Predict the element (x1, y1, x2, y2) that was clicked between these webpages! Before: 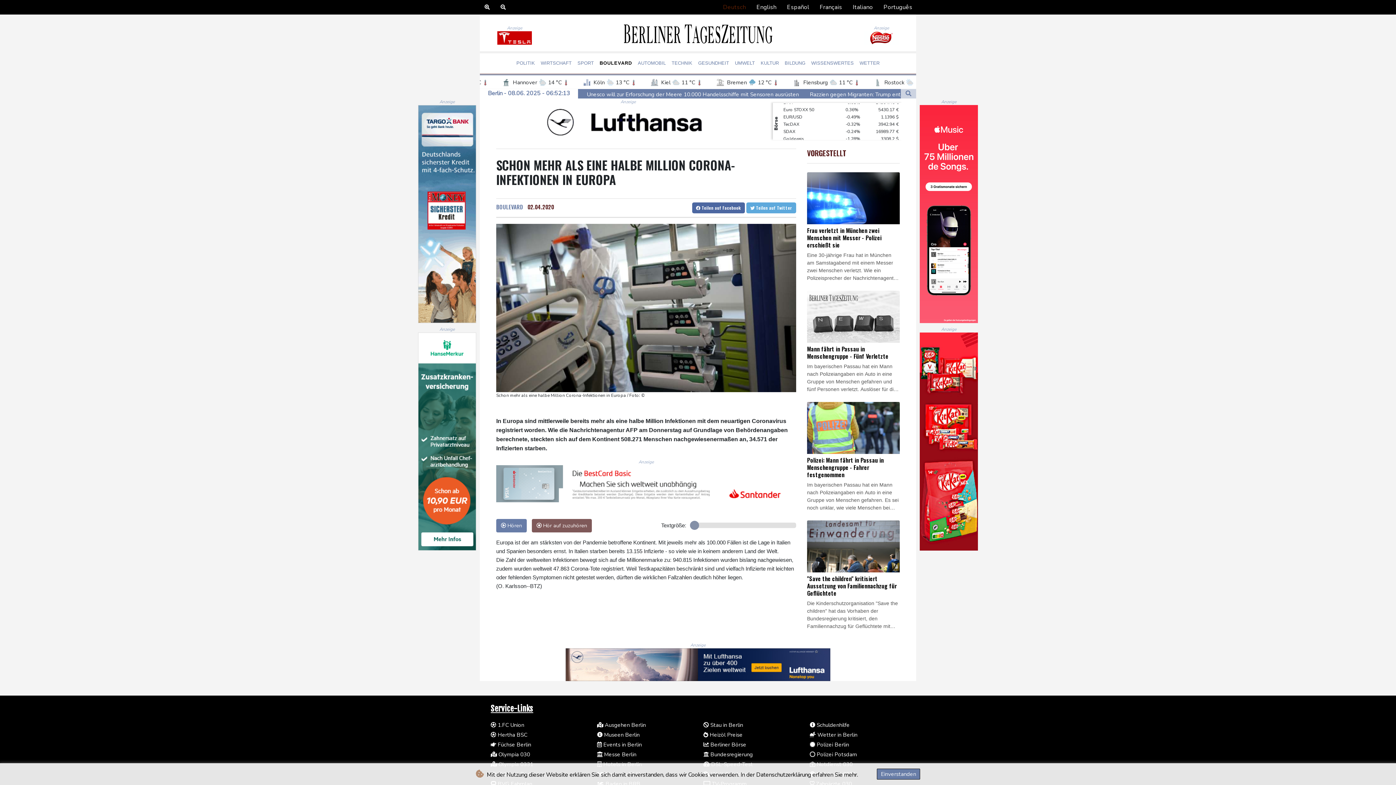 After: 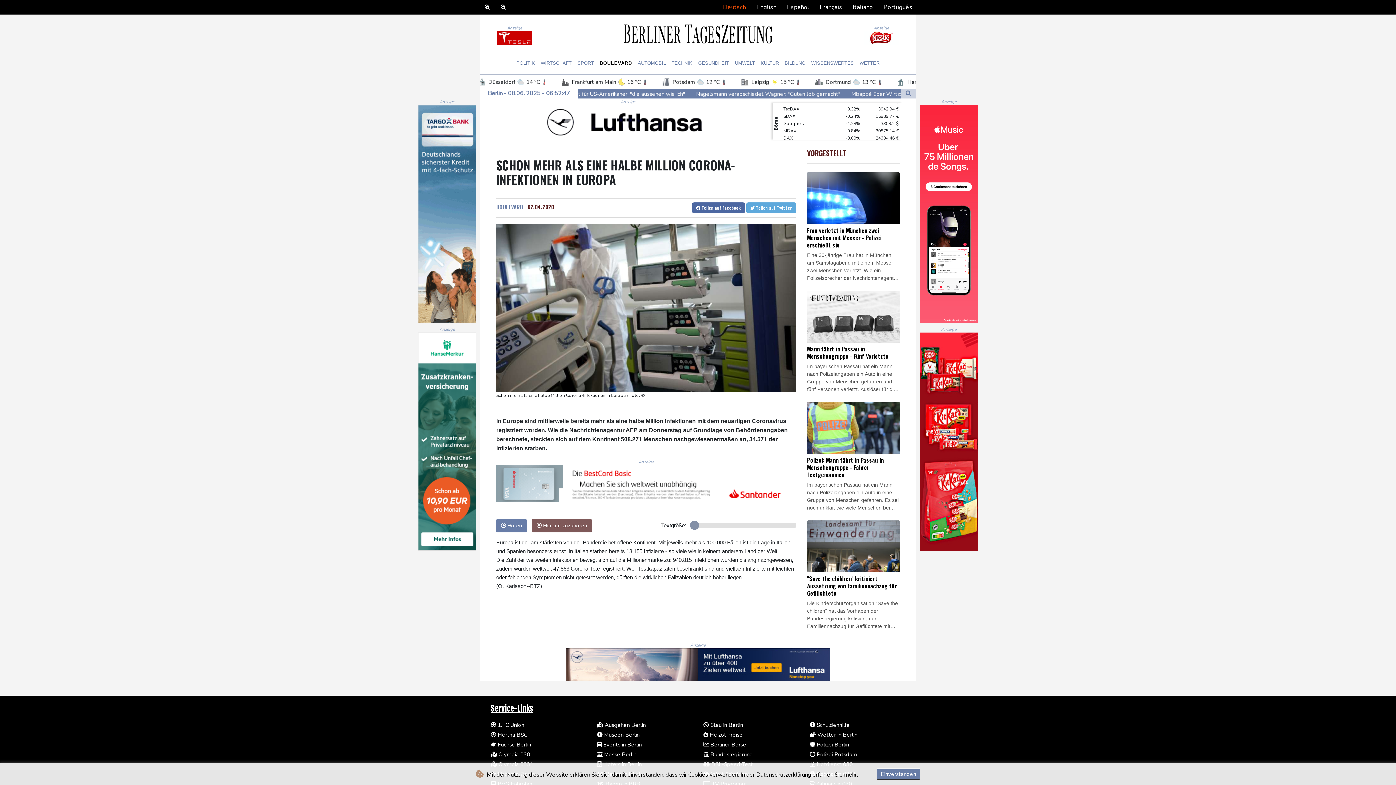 Action: bbox: (597, 731, 639, 738) label:  Museen Berlin